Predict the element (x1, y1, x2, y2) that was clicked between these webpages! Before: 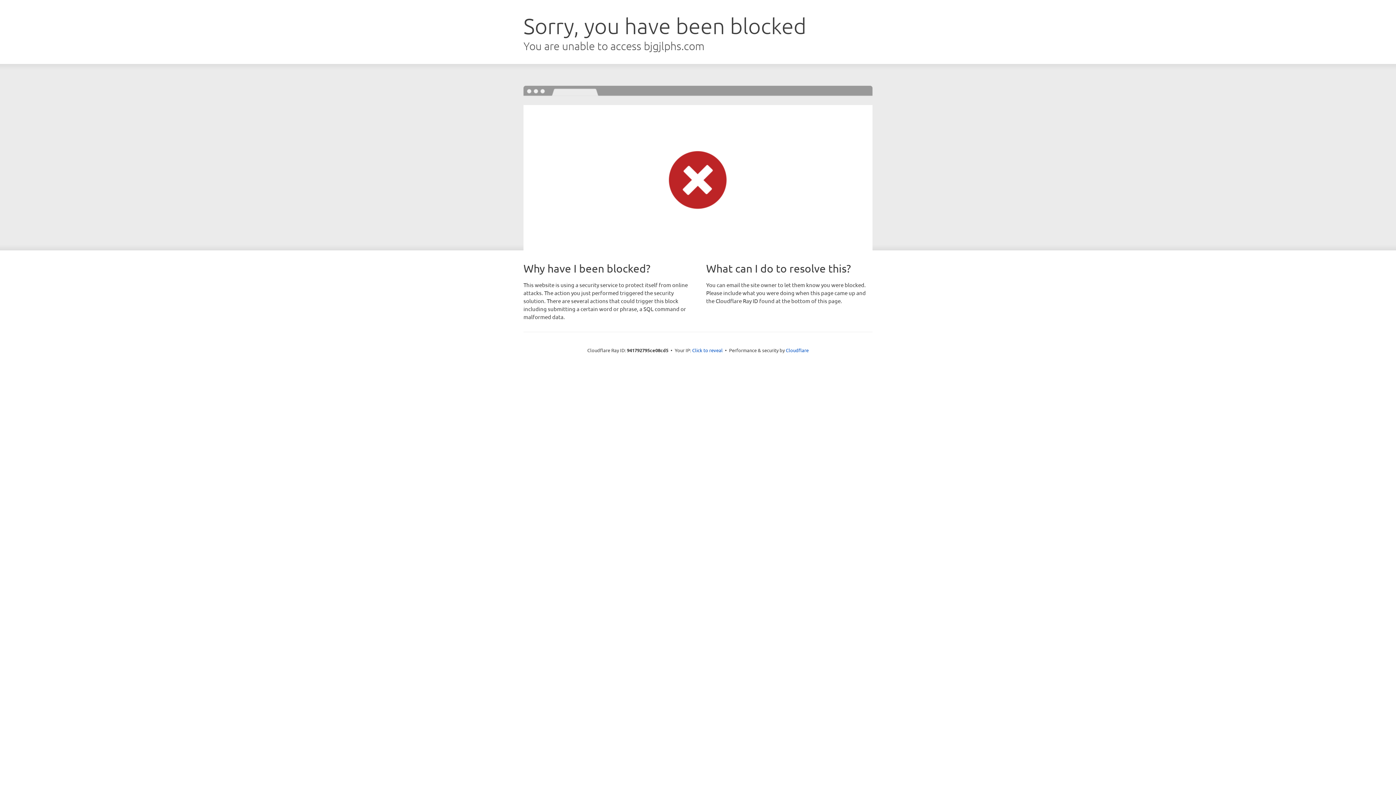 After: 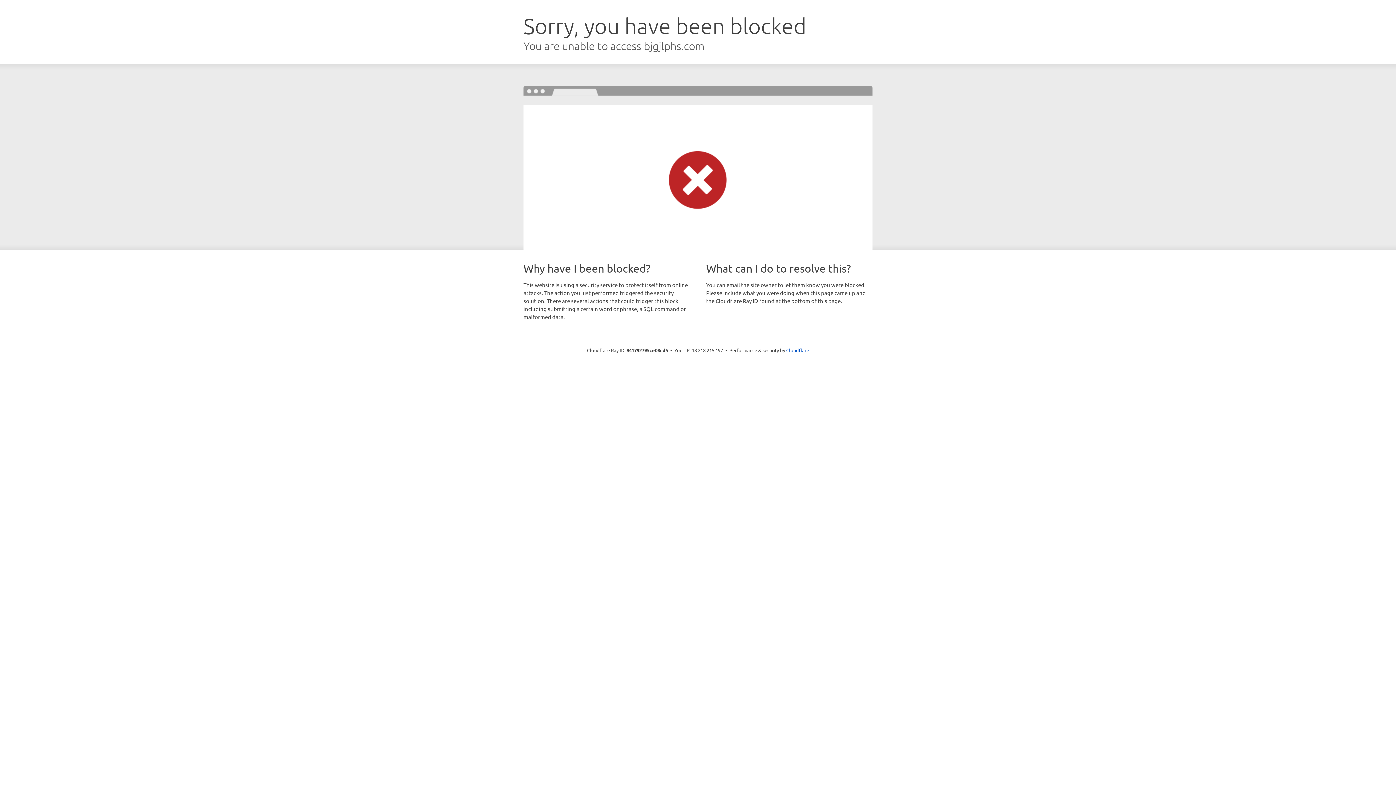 Action: label: Click to reveal bbox: (692, 346, 722, 353)